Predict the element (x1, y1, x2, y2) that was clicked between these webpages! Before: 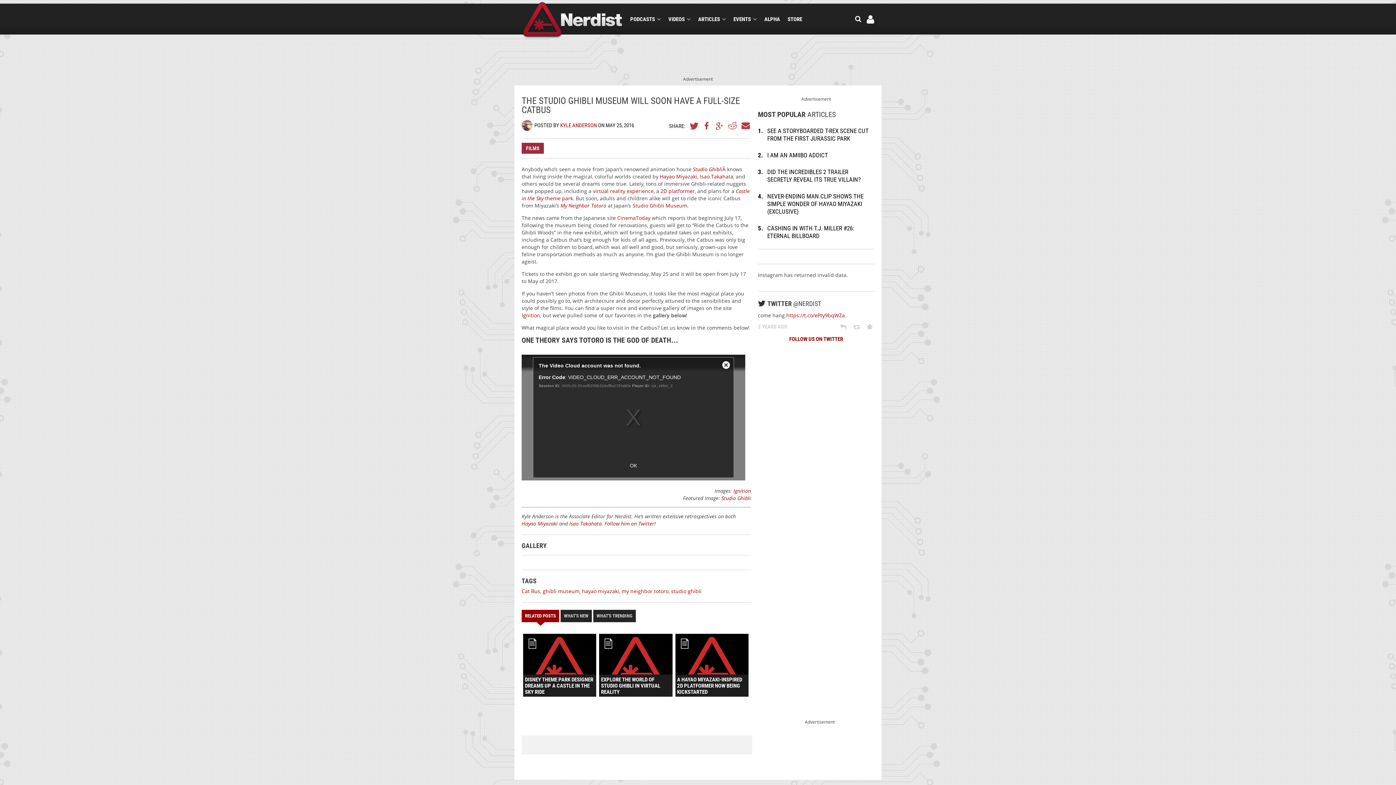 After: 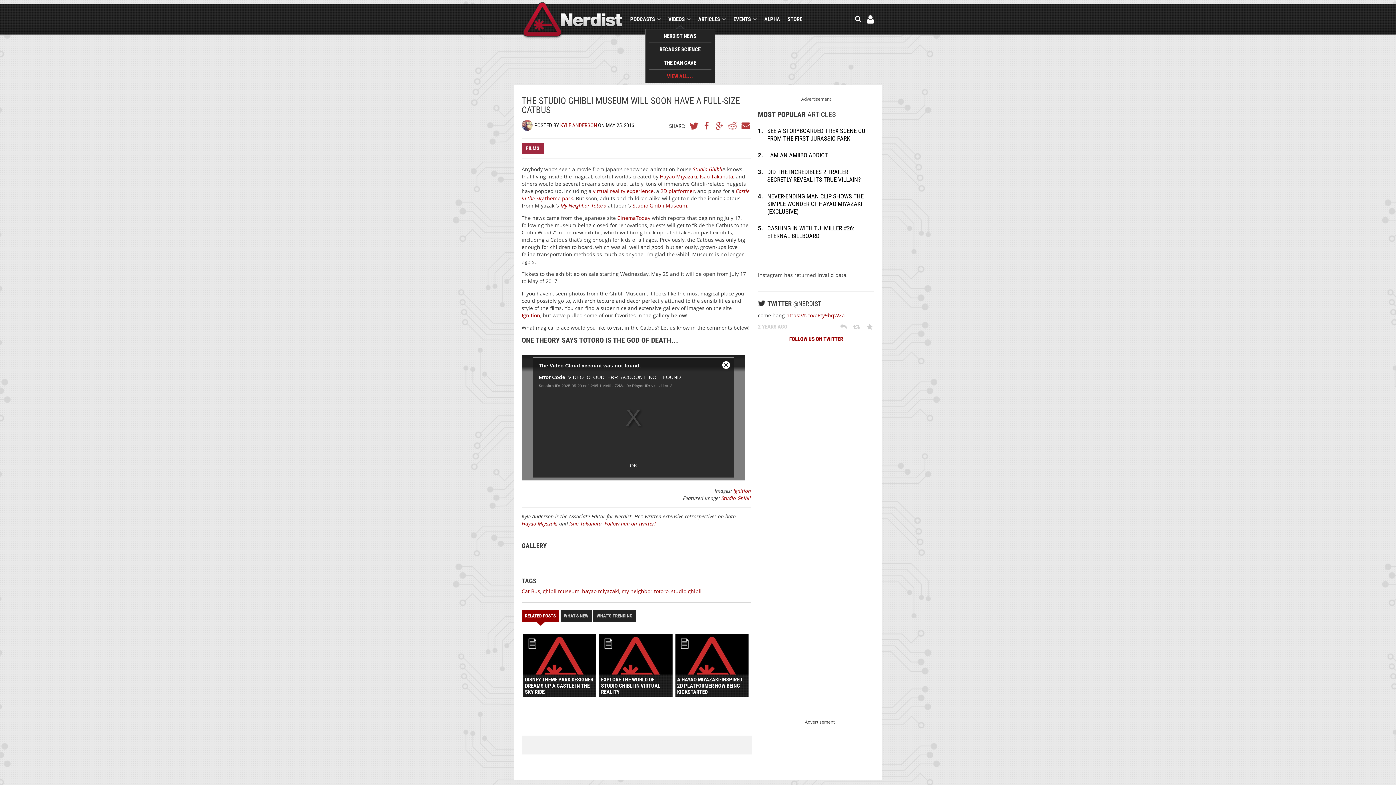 Action: bbox: (668, 15, 690, 22) label: VIDEOS